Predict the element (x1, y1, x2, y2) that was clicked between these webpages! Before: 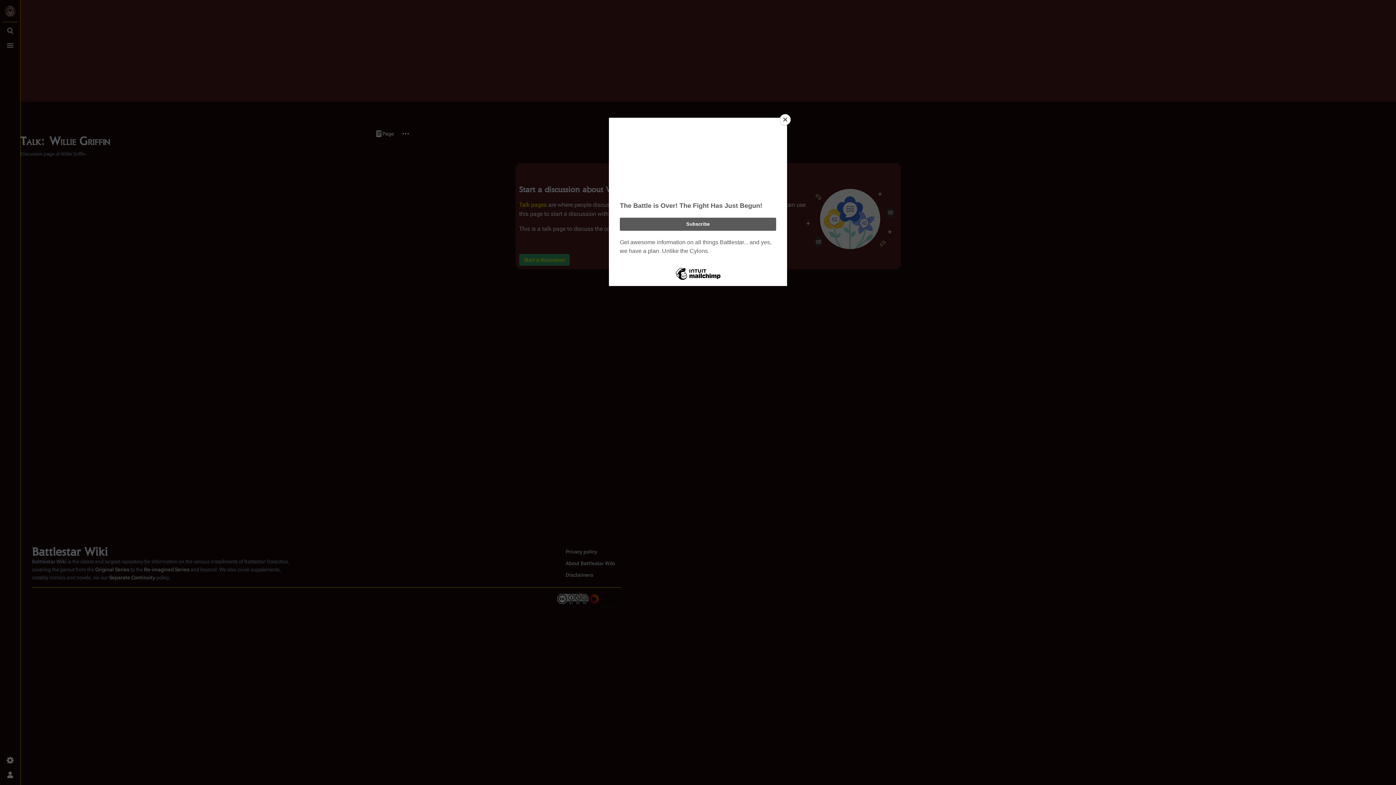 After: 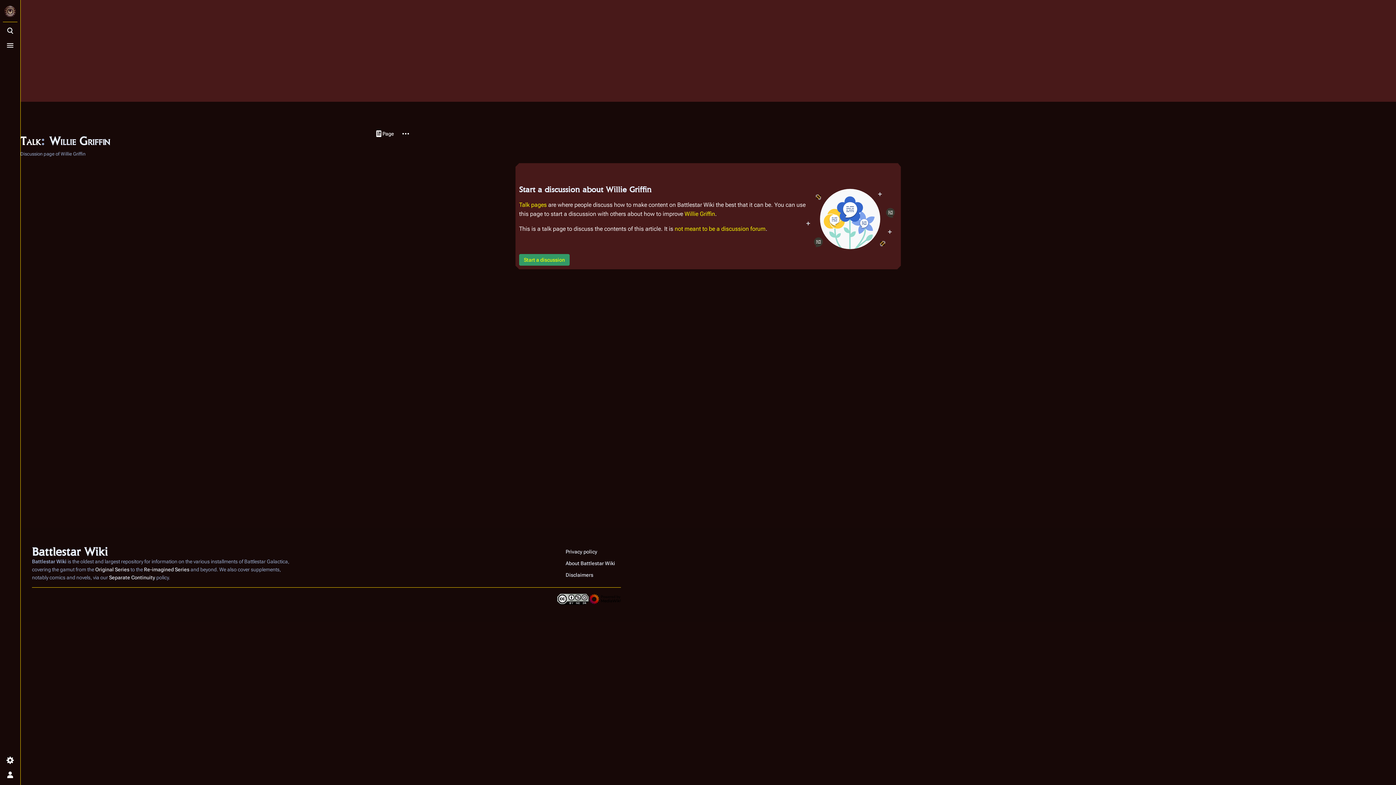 Action: bbox: (780, 114, 790, 125) label: Close